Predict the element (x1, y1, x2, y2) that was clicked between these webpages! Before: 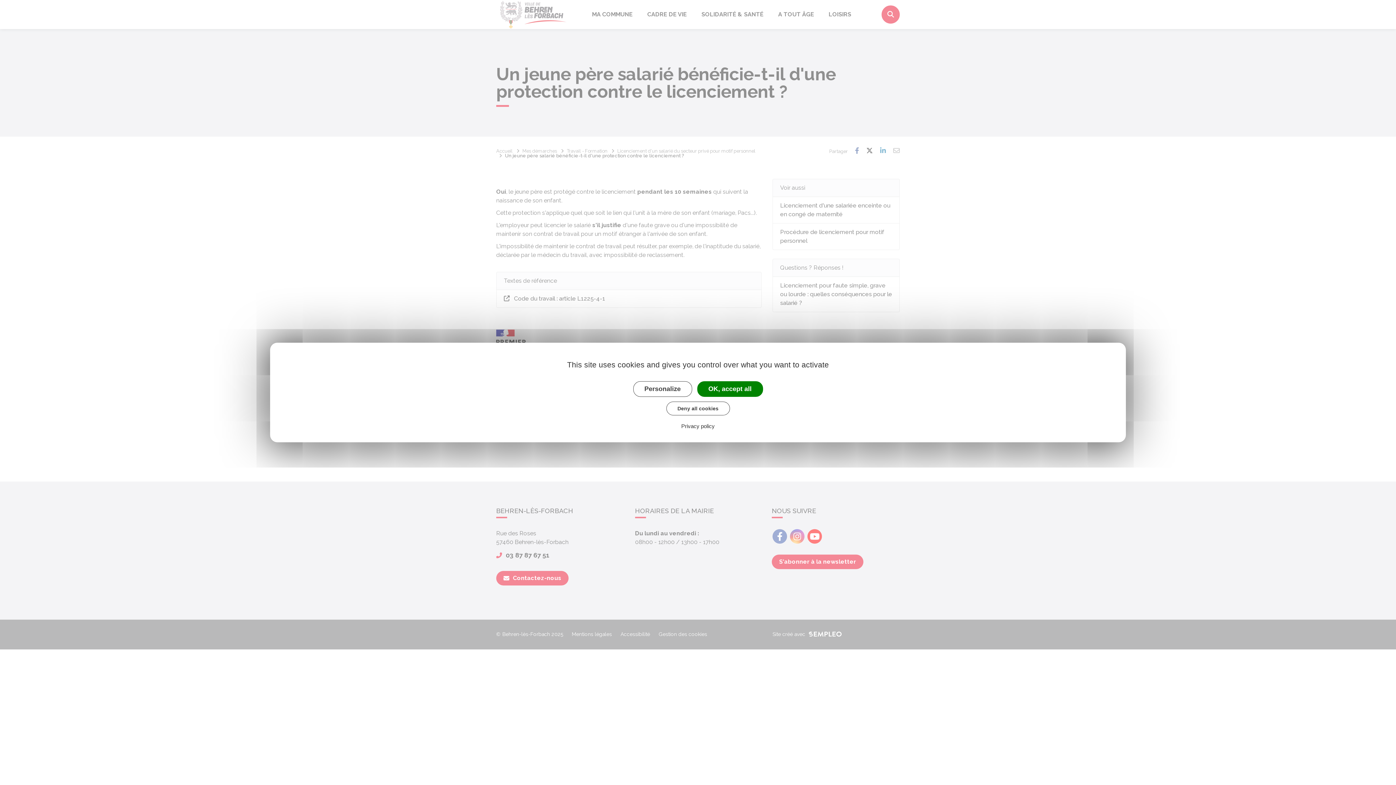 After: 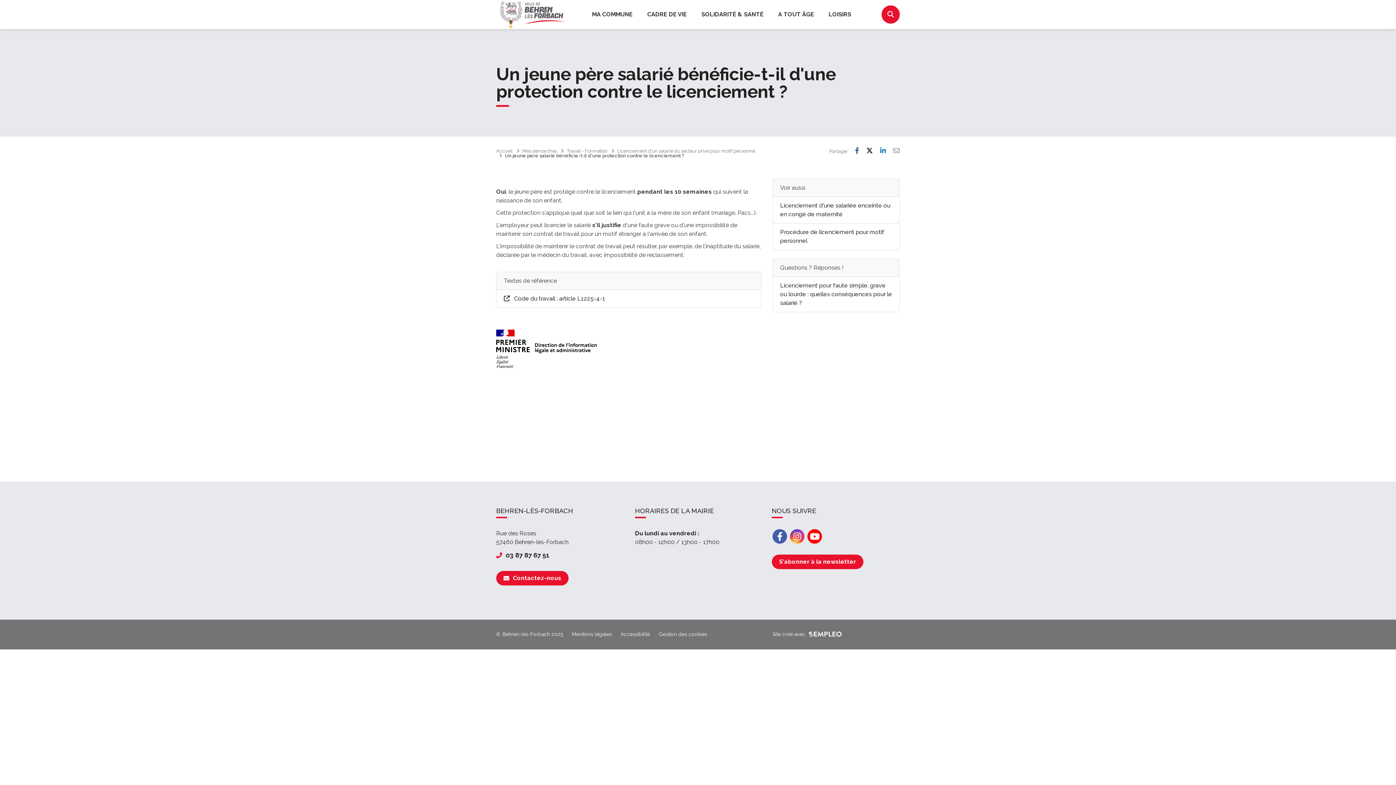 Action: bbox: (697, 381, 763, 397) label: OK, accept all